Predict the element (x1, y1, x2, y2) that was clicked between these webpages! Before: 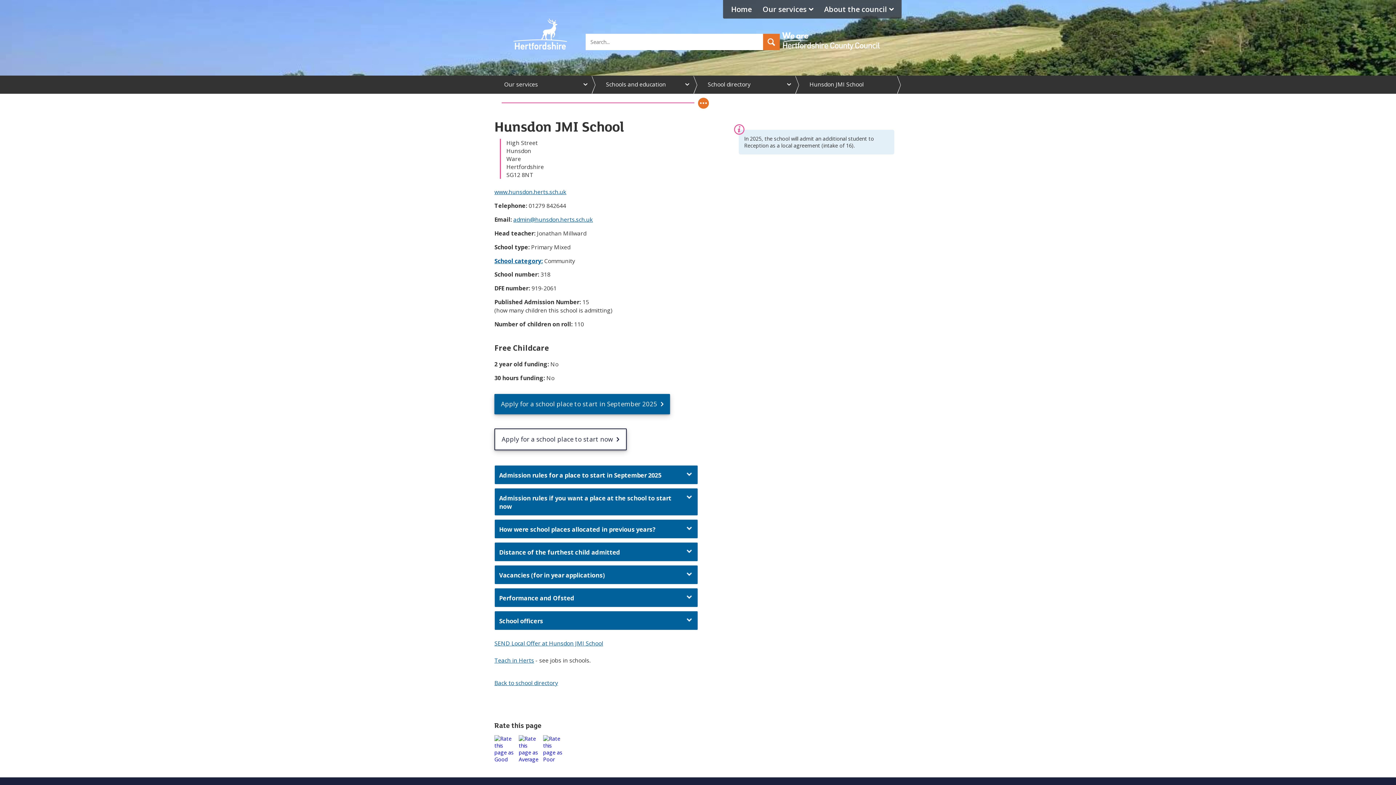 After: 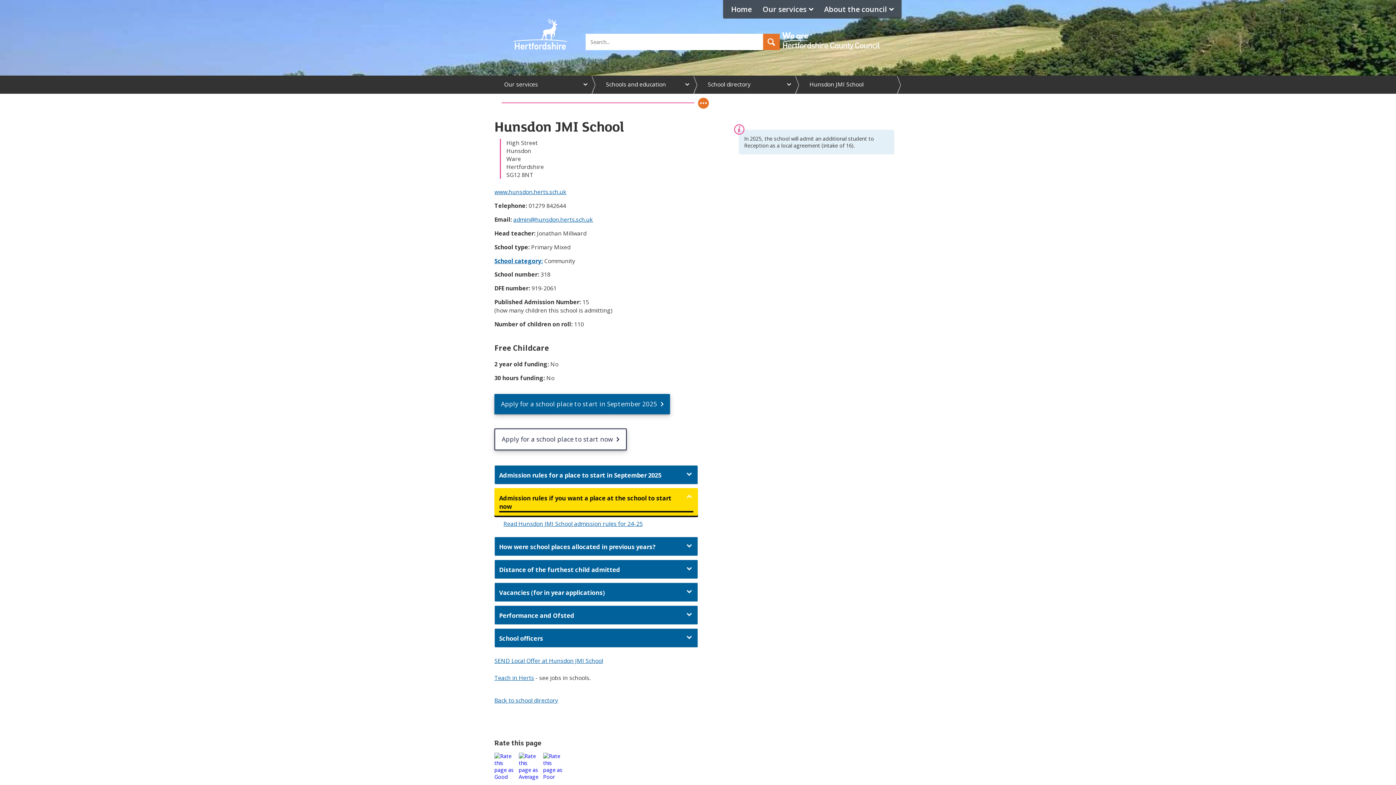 Action: bbox: (494, 488, 698, 515) label: Admission rules if you want a place at the school to start now